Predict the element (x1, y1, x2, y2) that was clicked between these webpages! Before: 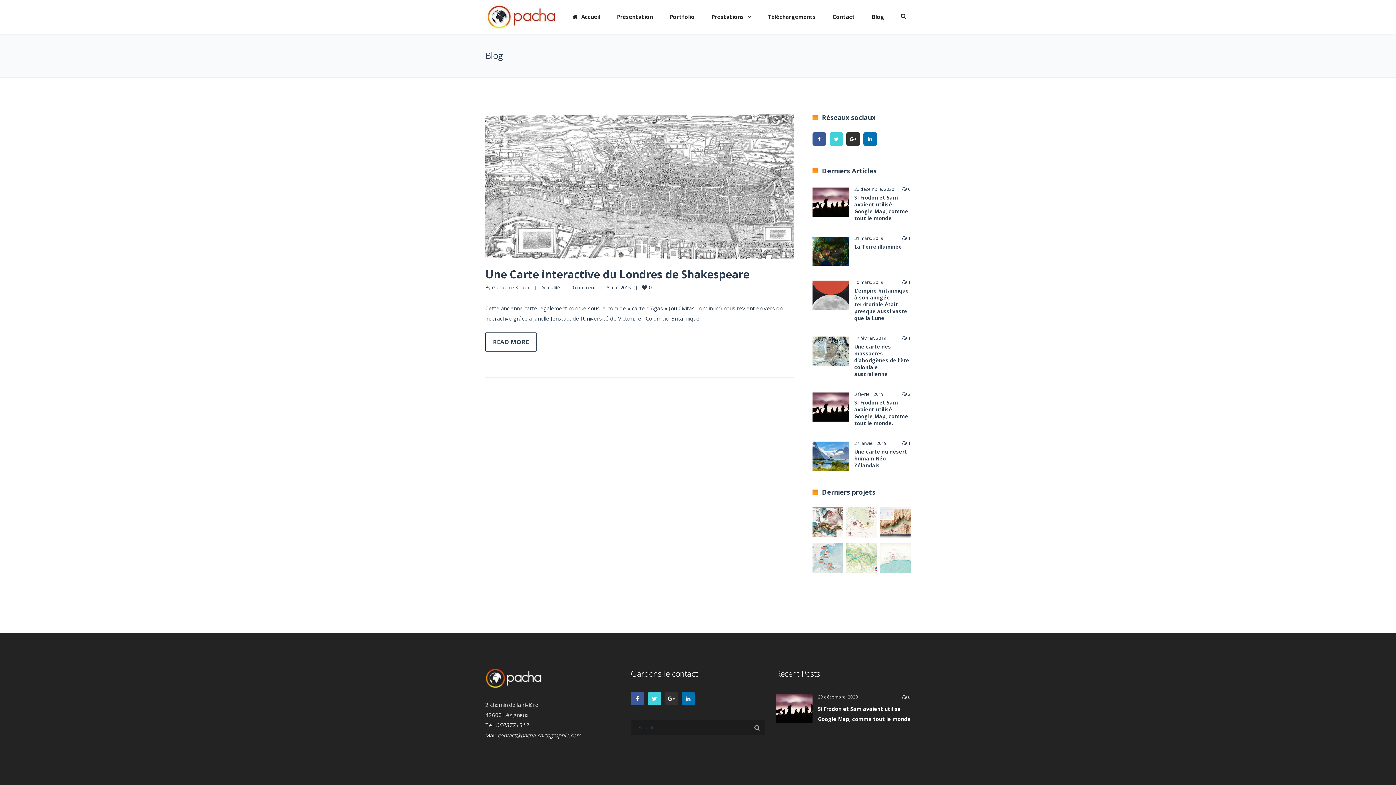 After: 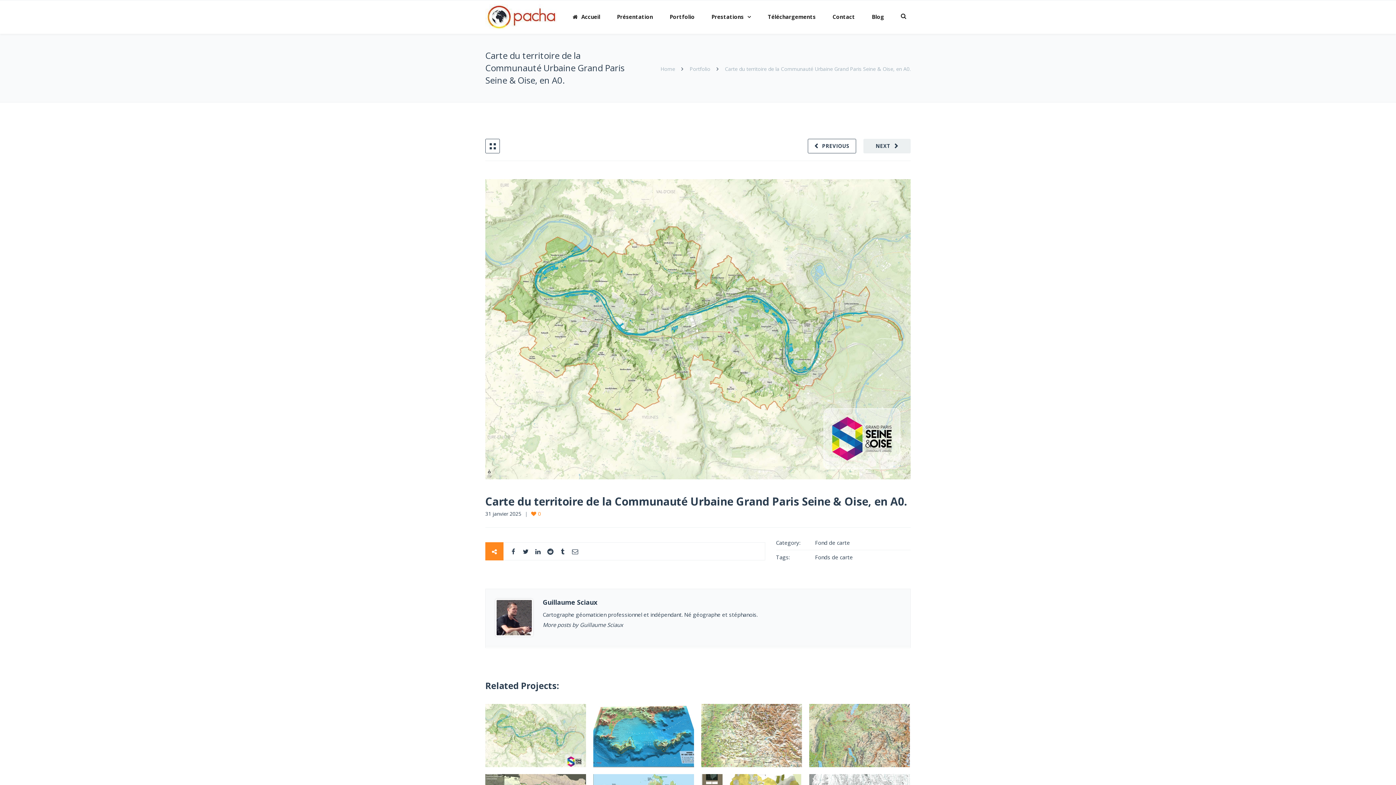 Action: bbox: (846, 543, 877, 573)